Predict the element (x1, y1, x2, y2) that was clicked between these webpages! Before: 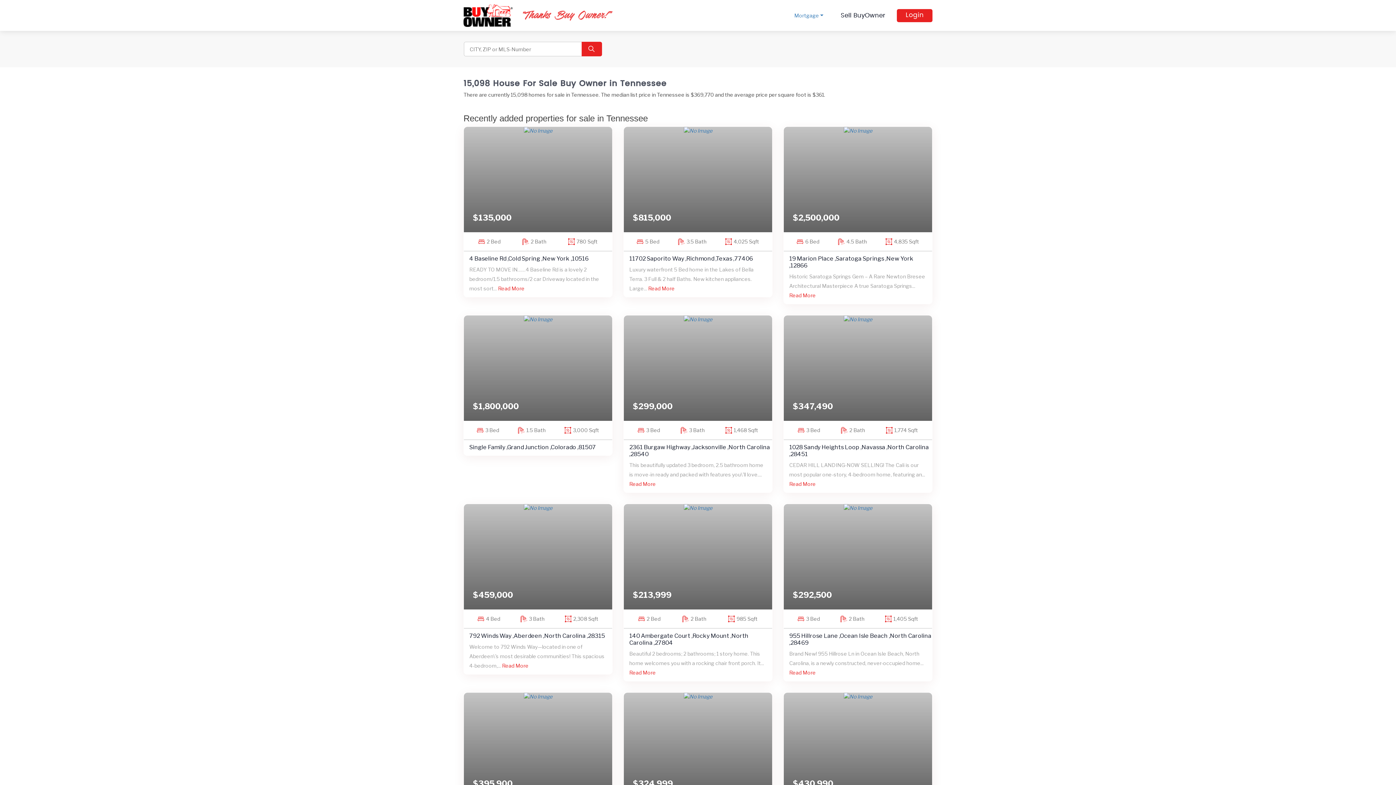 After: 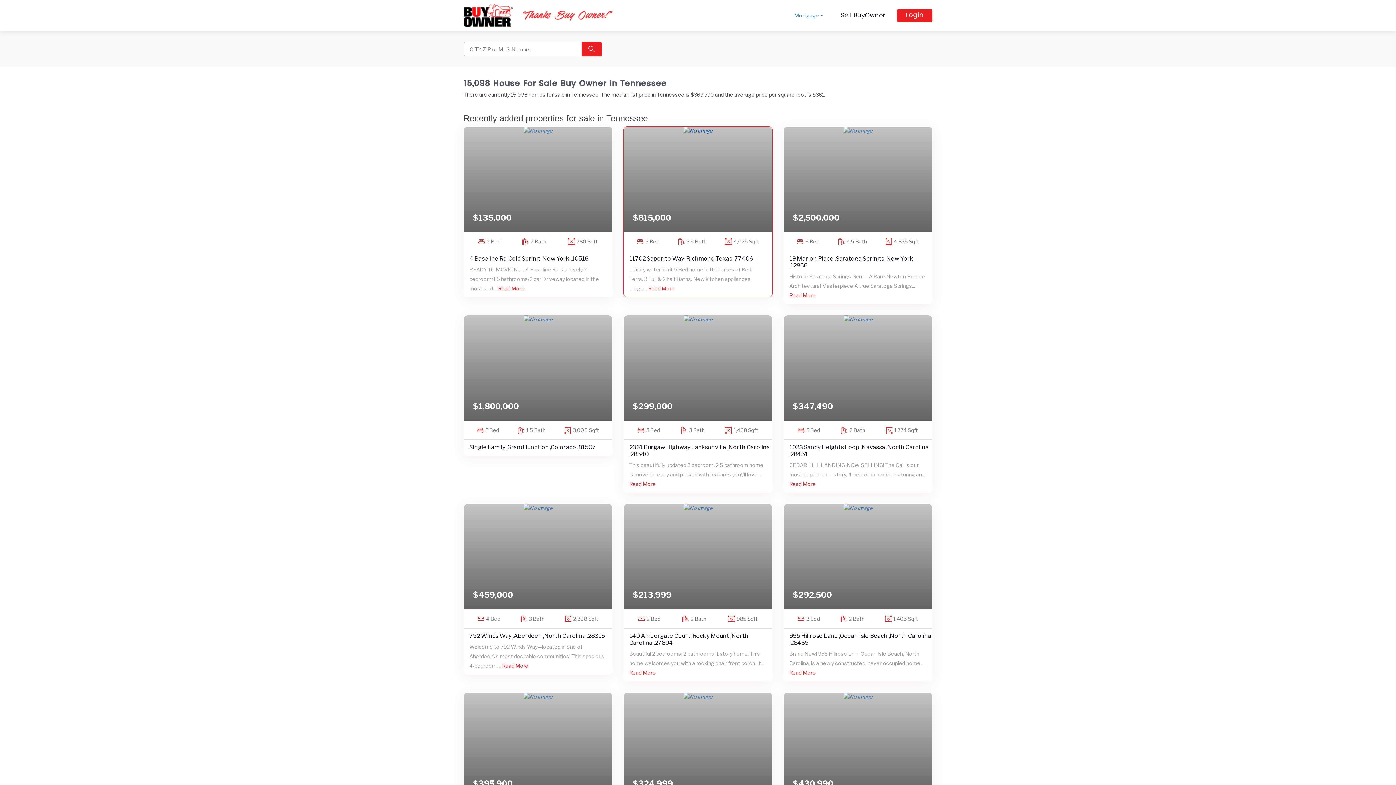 Action: bbox: (623, 126, 772, 297) label: $815,000

5 Bed
3.5 Bath
4,025 Sqft
11702 Saporito Way ,Richmond ,Texas ,77406

Luxury waterfront 5 Bed home in the Lakes of Bella Terra. 3 Full & 2 half Baths. New kitchen appliances. Large... Read More